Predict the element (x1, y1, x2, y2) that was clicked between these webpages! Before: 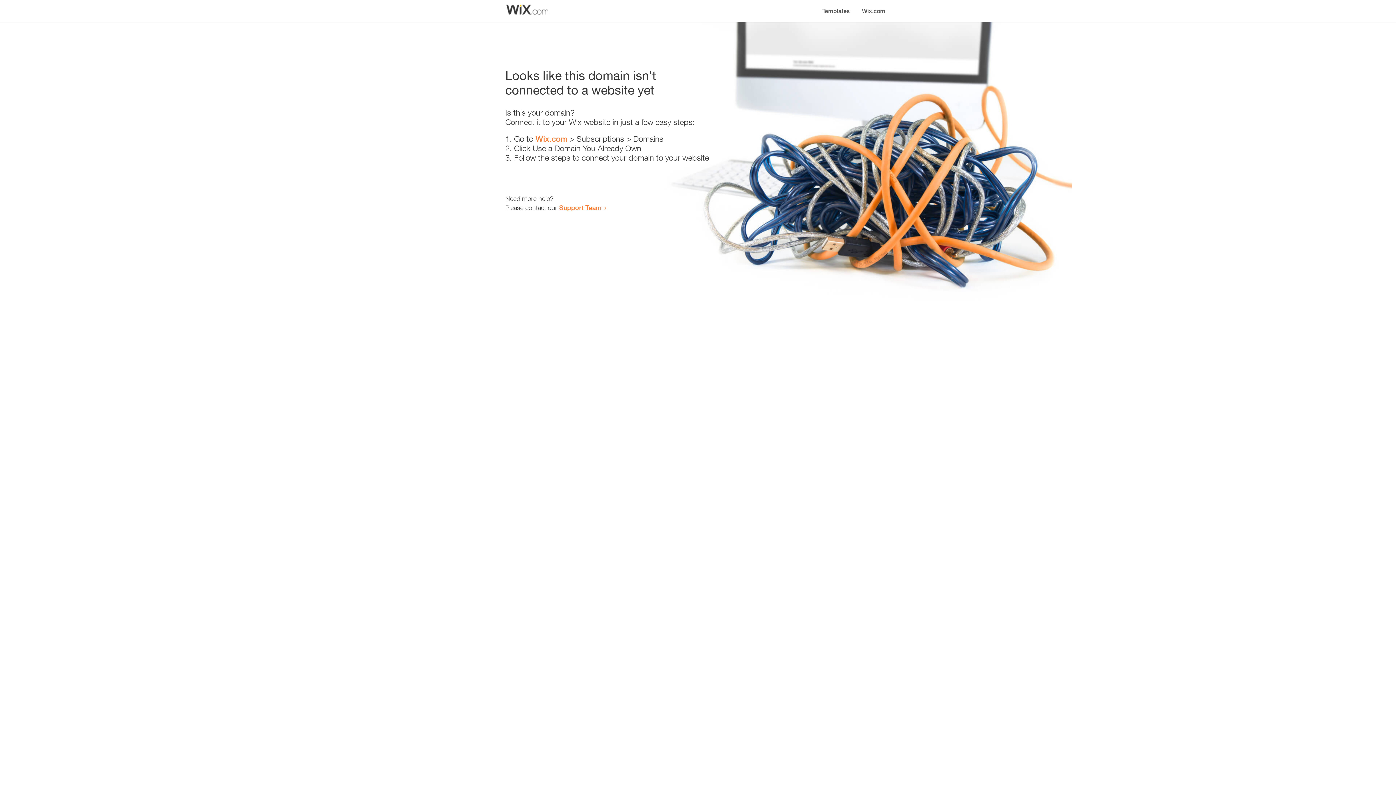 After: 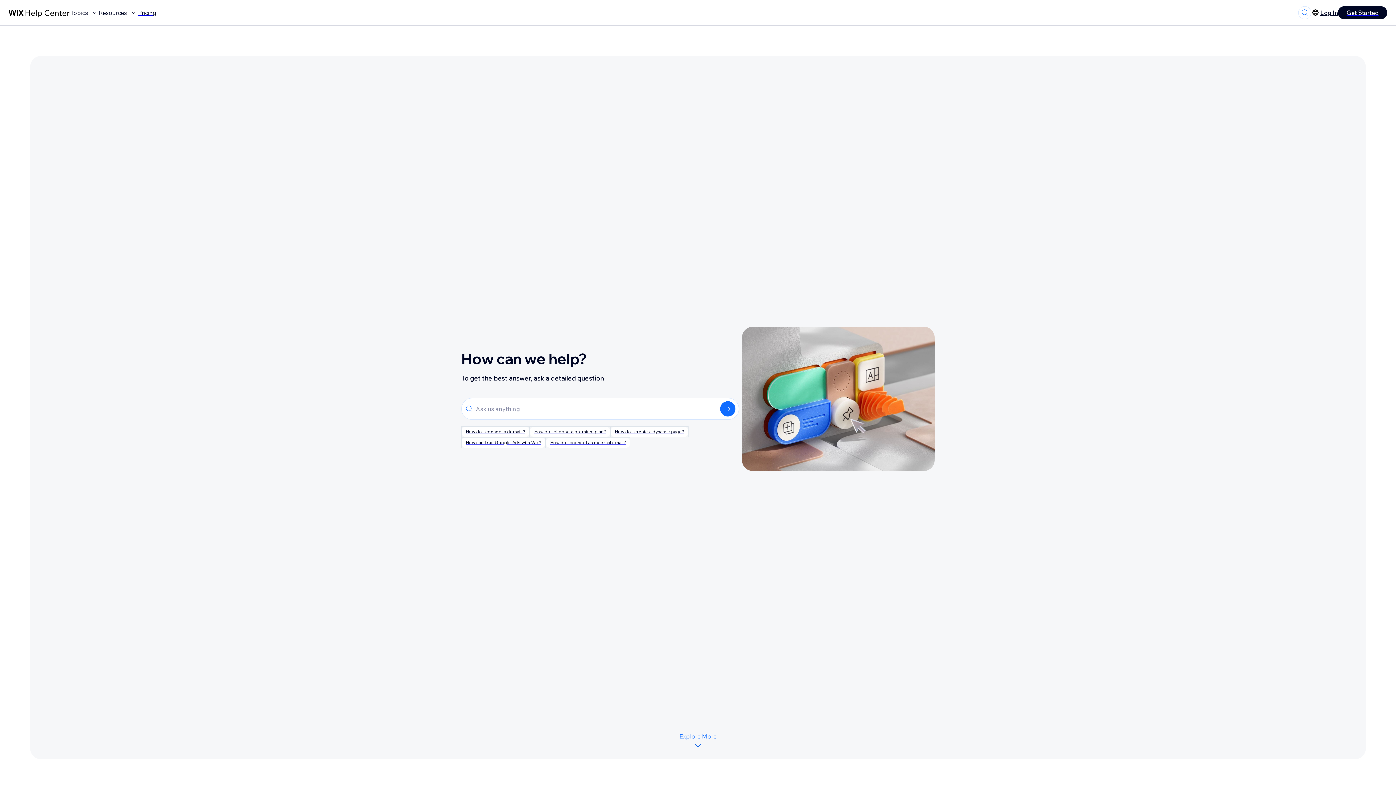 Action: bbox: (559, 203, 601, 211) label: Support Team